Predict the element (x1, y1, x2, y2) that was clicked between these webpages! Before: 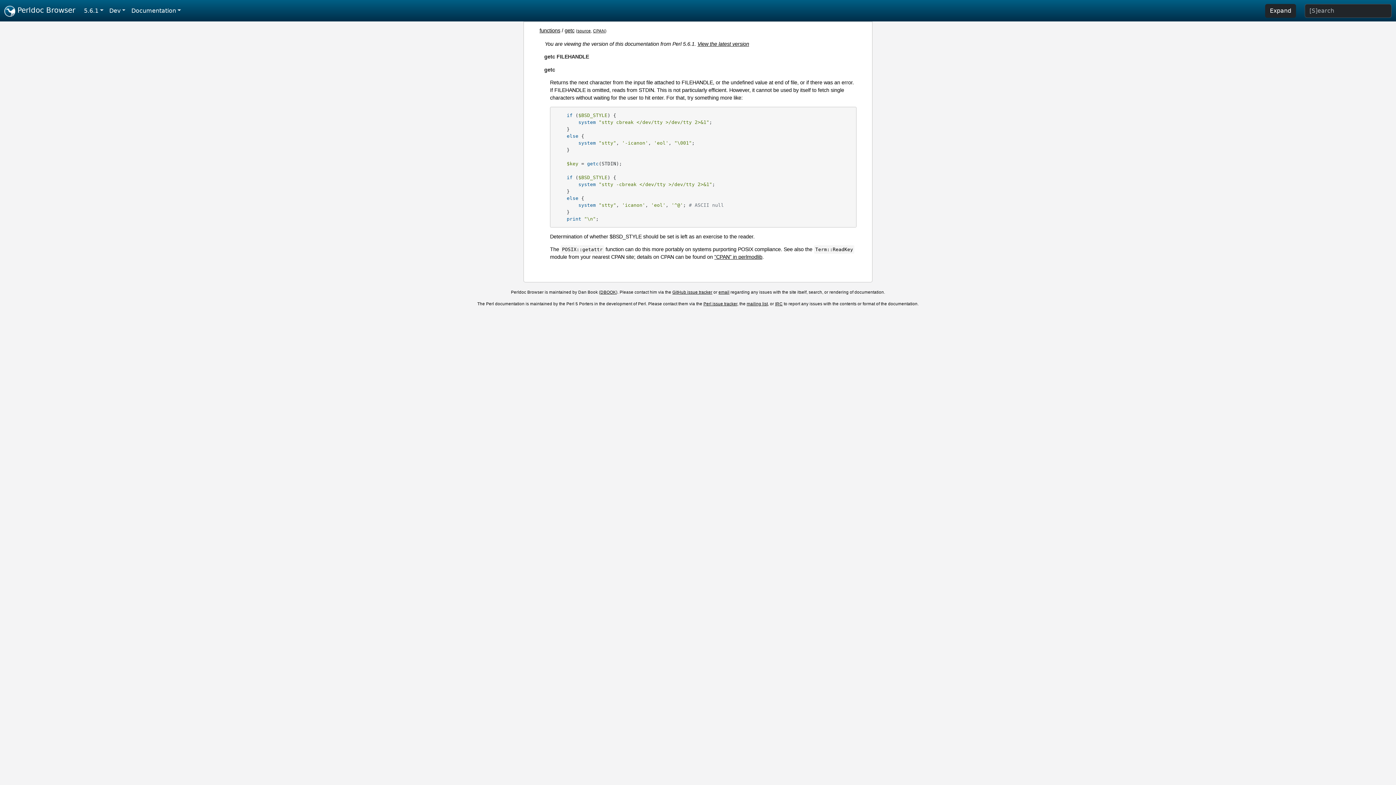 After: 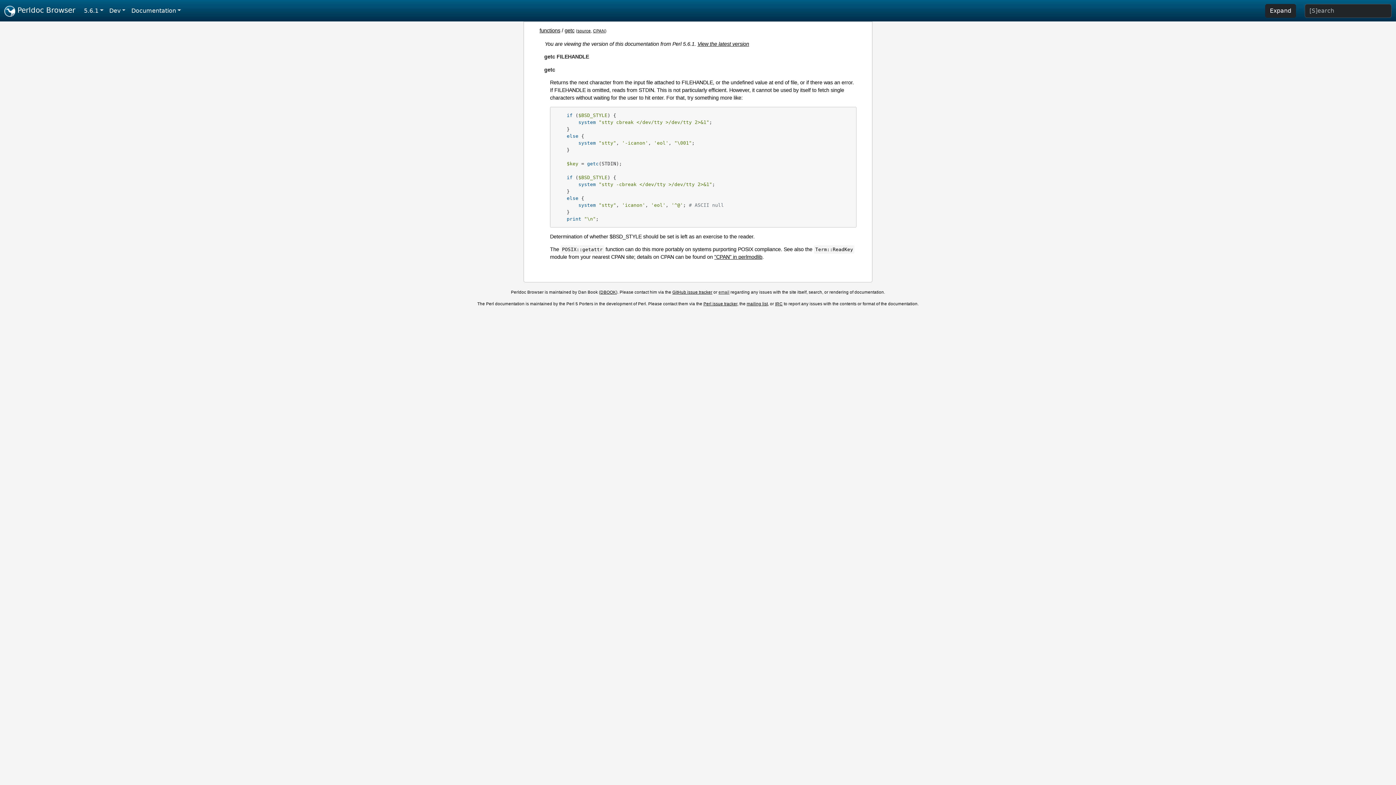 Action: bbox: (718, 290, 729, 294) label: email